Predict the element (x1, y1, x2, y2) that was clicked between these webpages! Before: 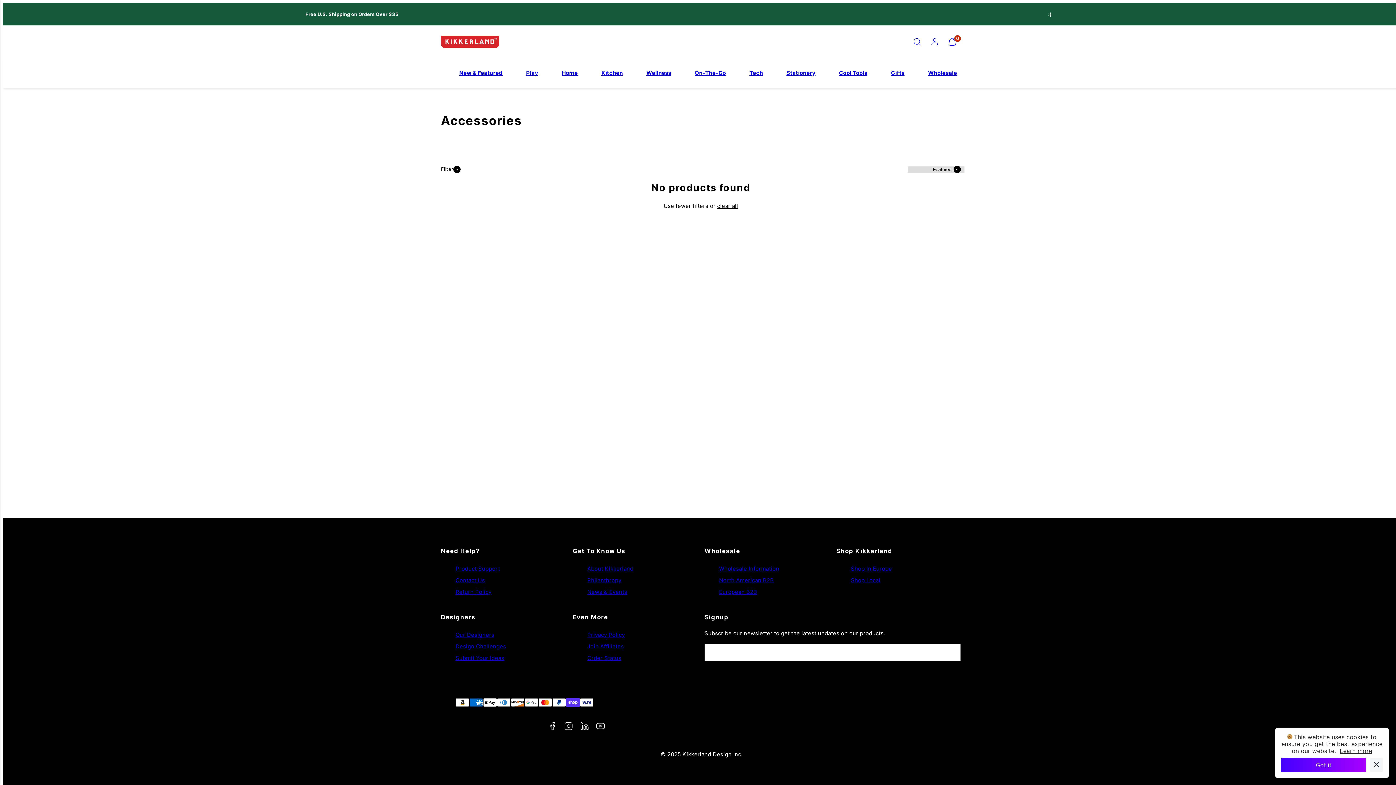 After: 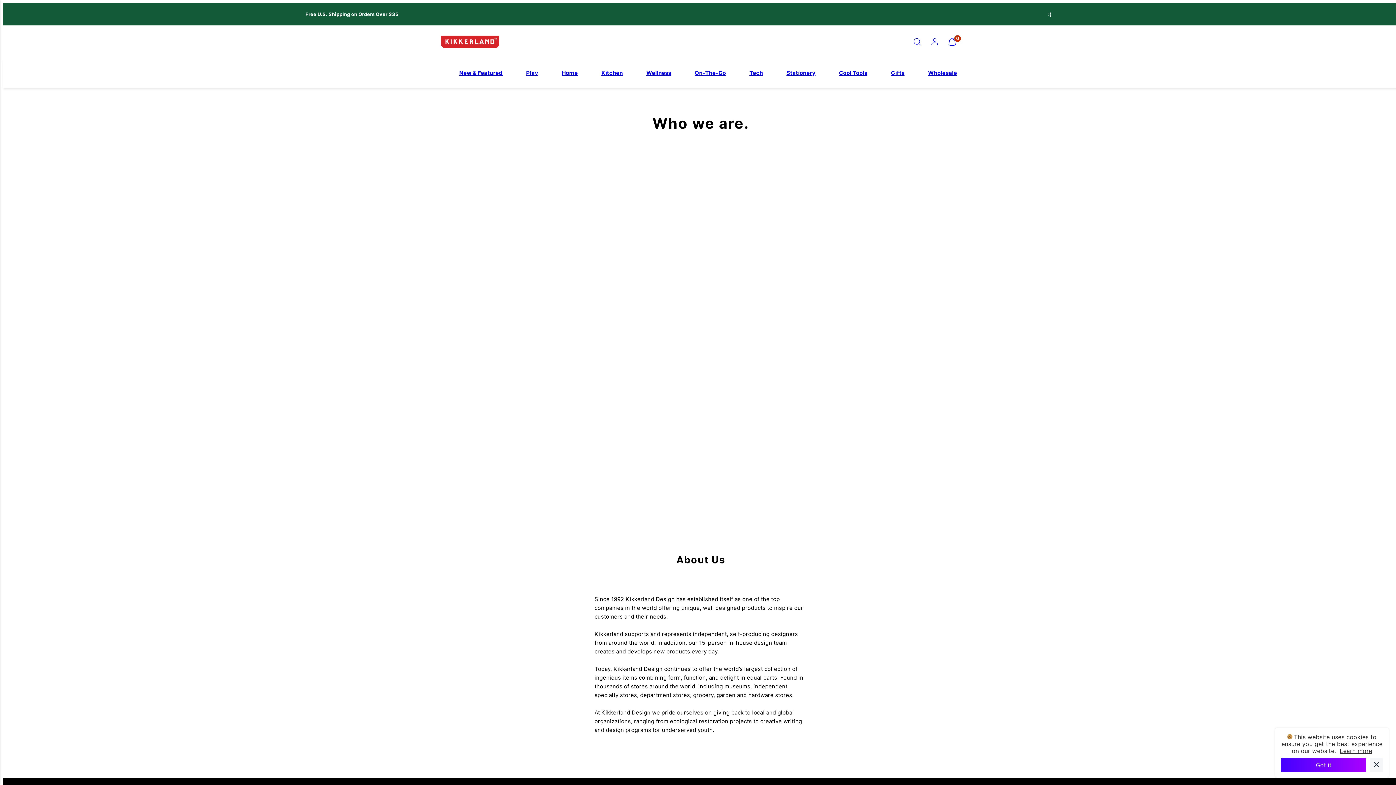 Action: bbox: (587, 563, 633, 574) label: About Kikkerland